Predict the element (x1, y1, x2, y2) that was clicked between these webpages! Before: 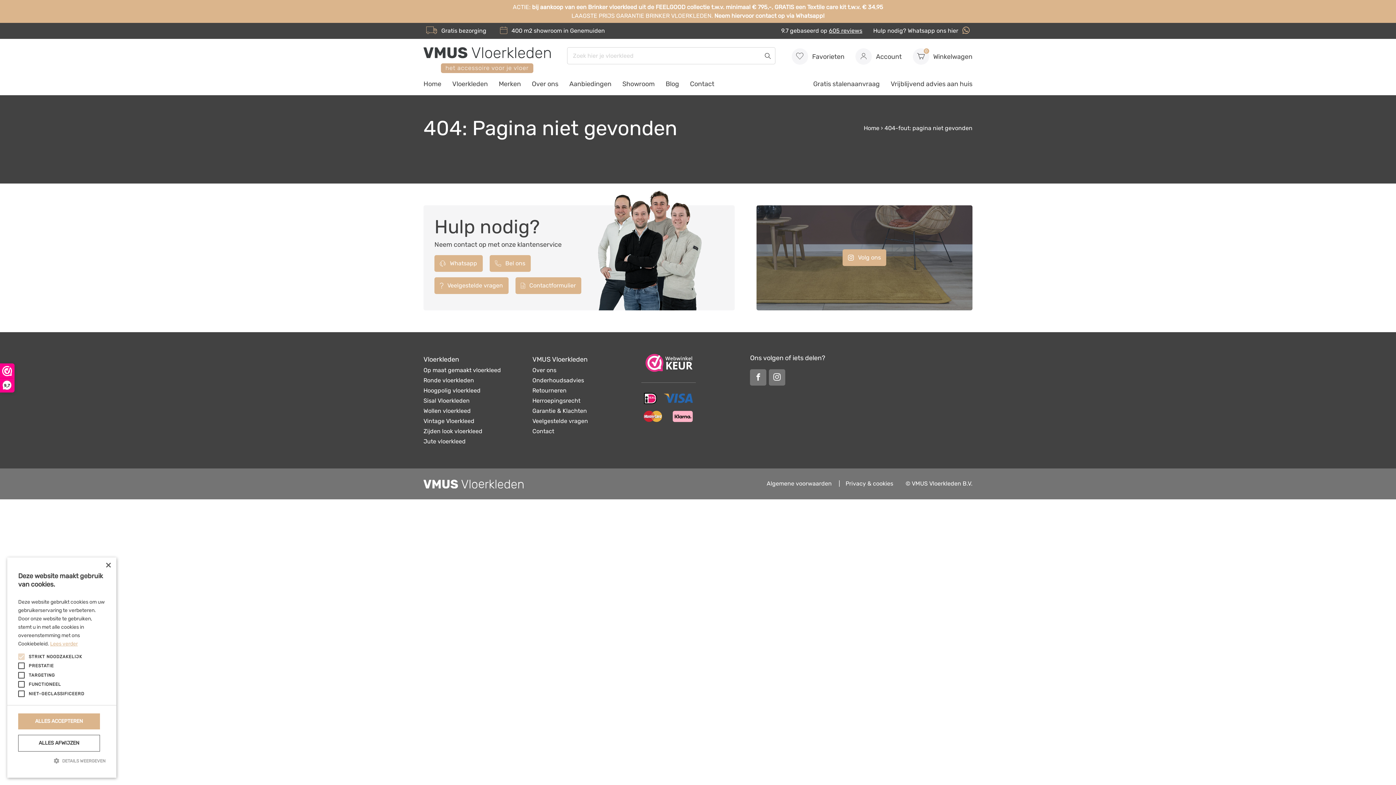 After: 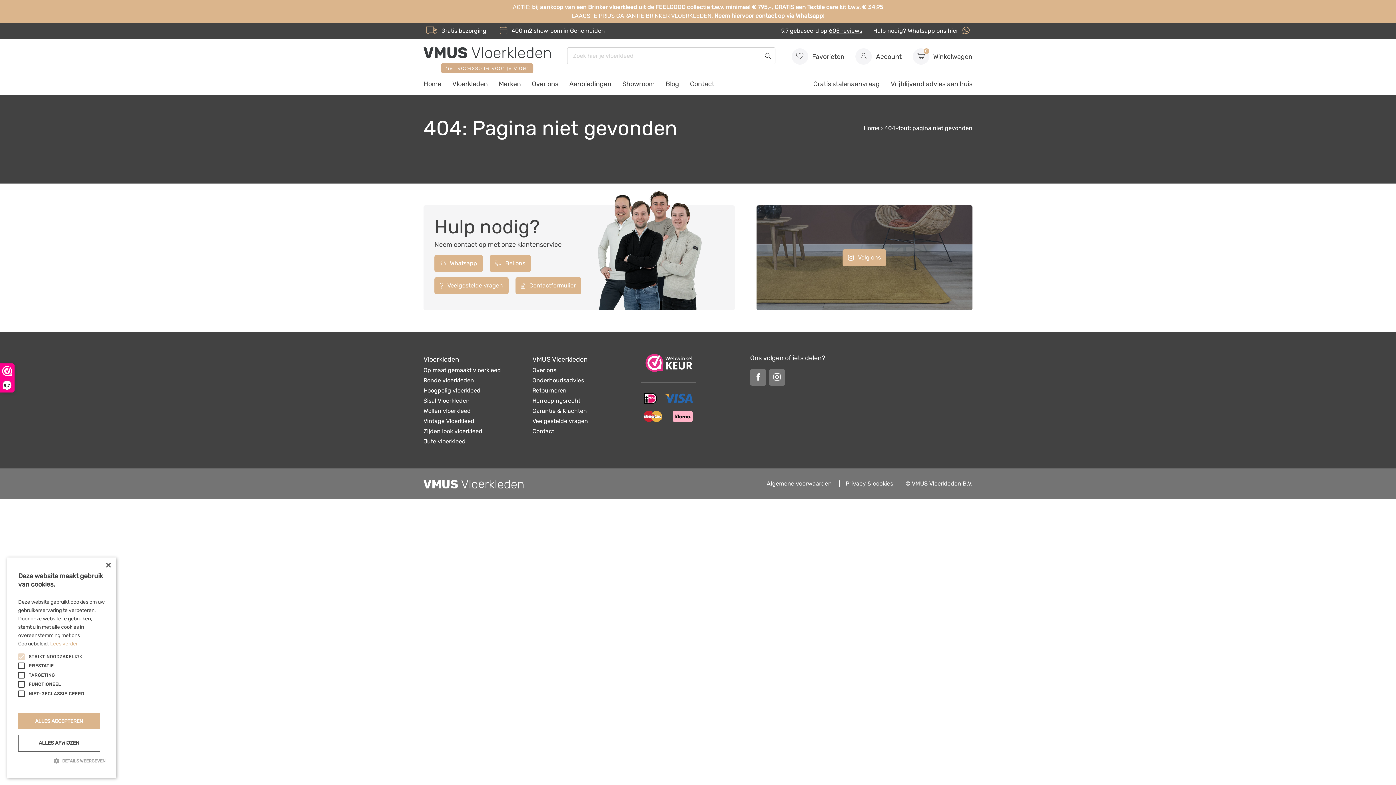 Action: label: Lees verder, opens a new window bbox: (50, 640, 77, 647)